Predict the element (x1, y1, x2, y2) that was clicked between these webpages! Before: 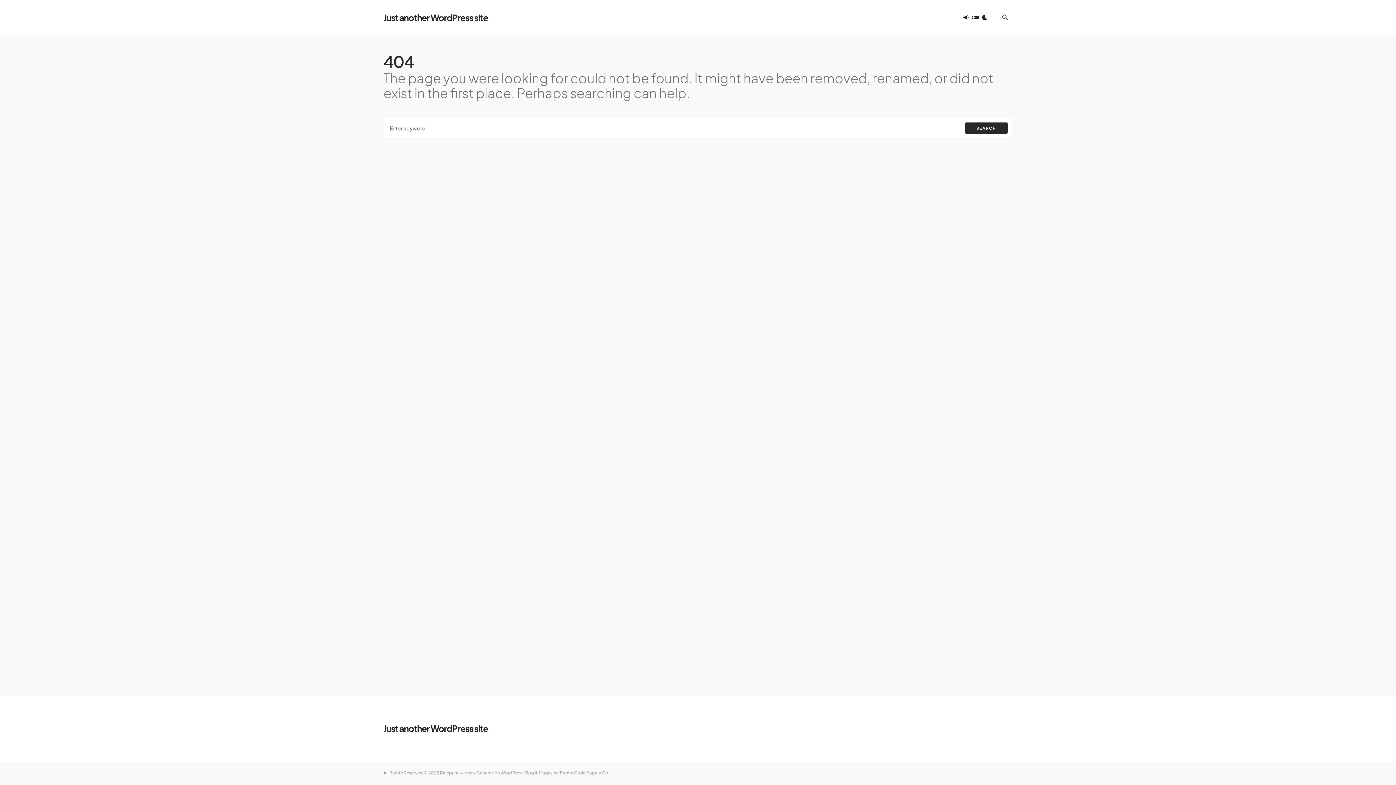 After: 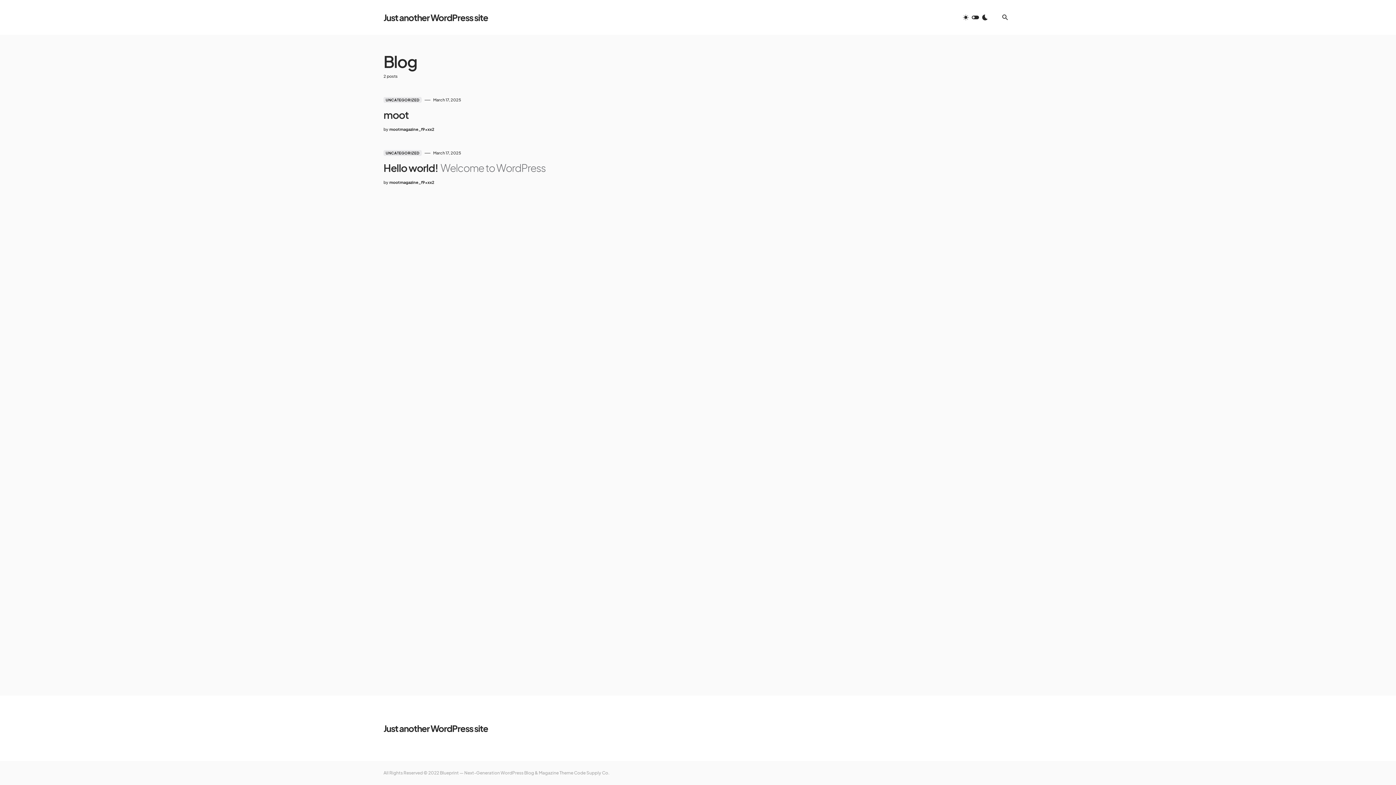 Action: label: Just another WordPress site bbox: (383, 722, 488, 735)